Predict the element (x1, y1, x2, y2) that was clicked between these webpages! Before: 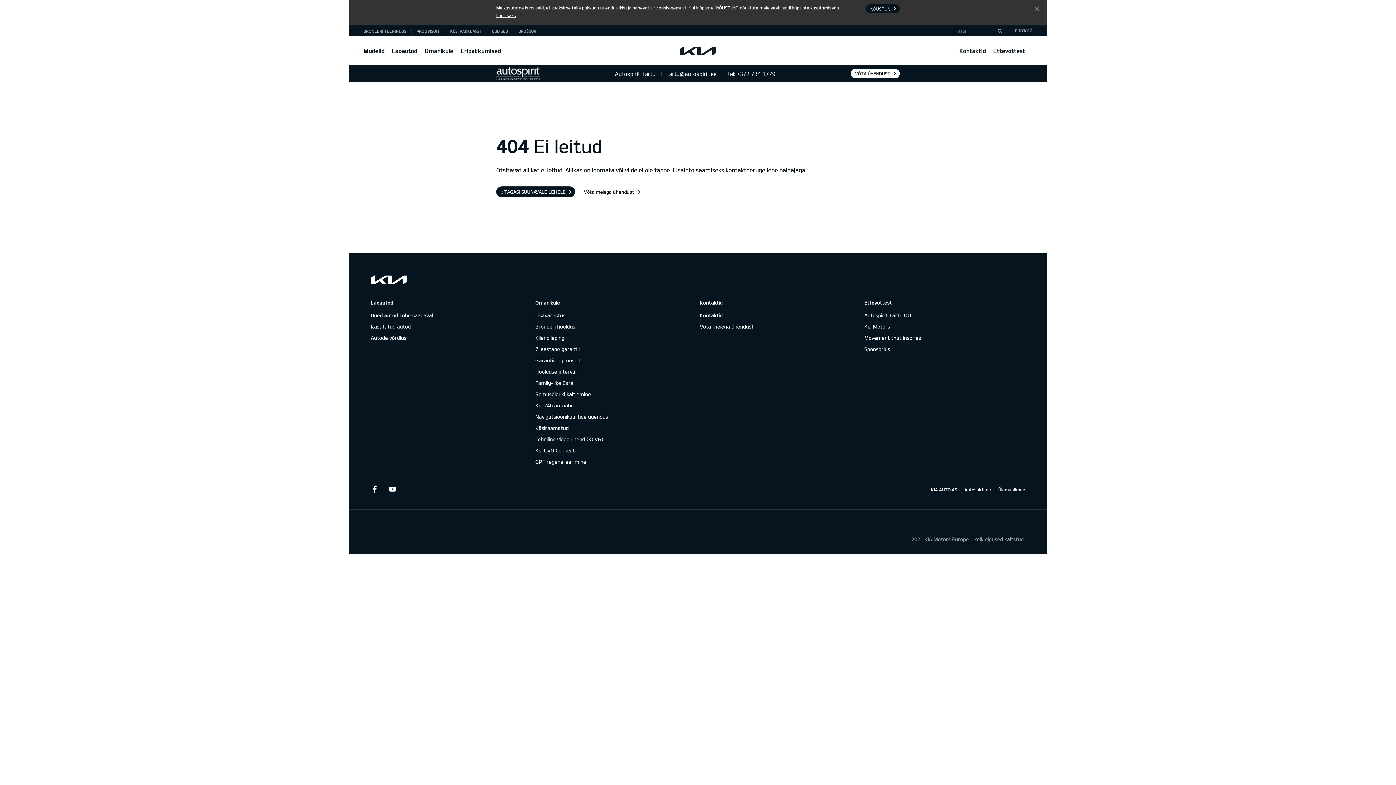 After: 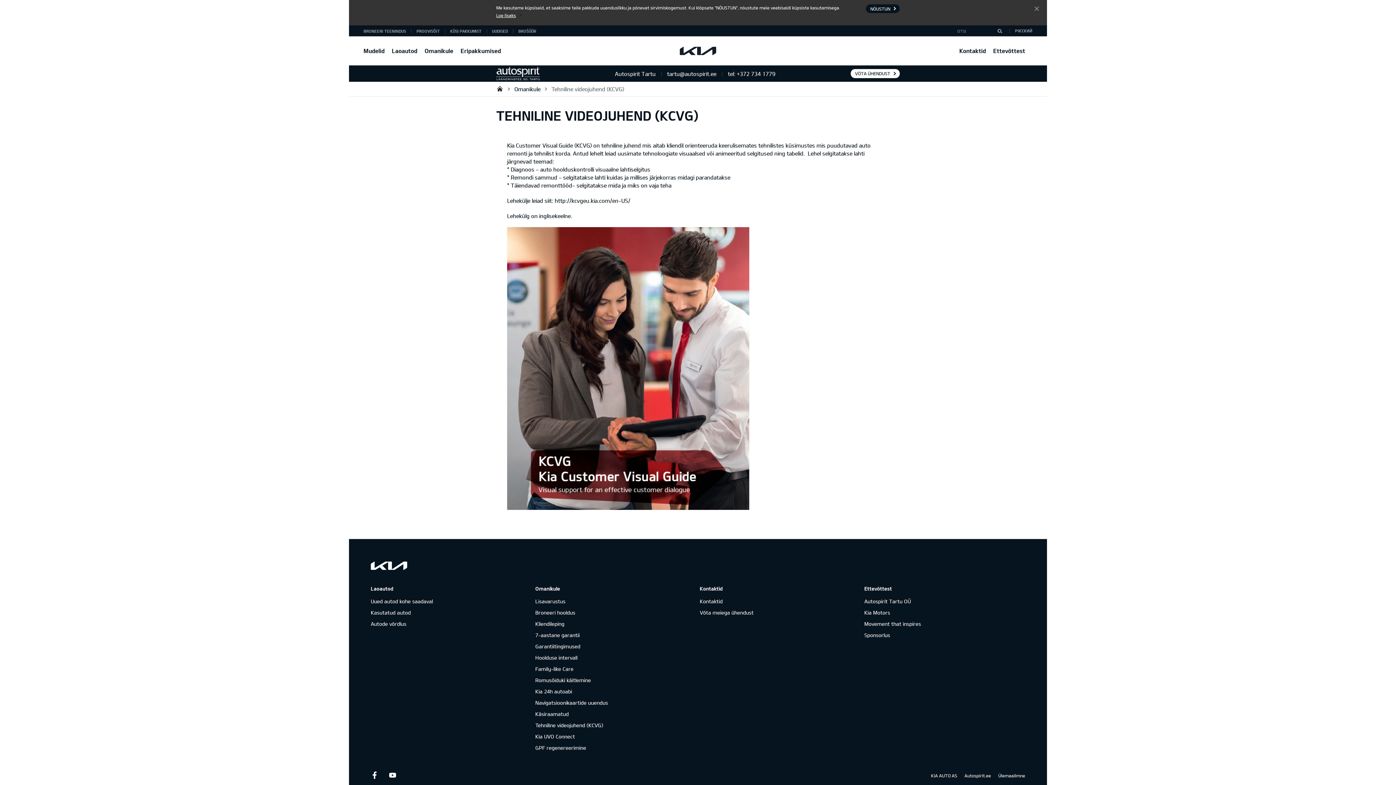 Action: bbox: (535, 435, 603, 443) label: Tehniline videojuhend (KCVG)